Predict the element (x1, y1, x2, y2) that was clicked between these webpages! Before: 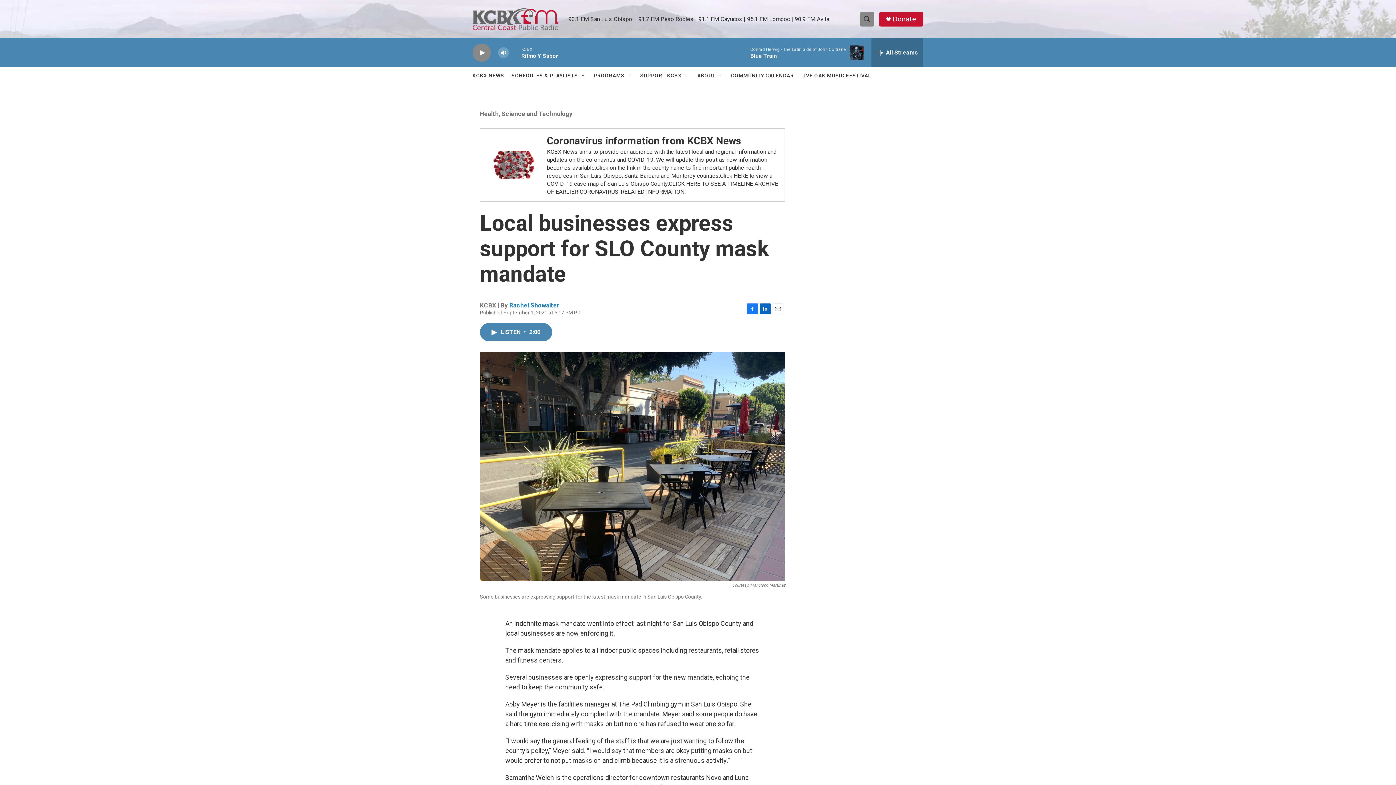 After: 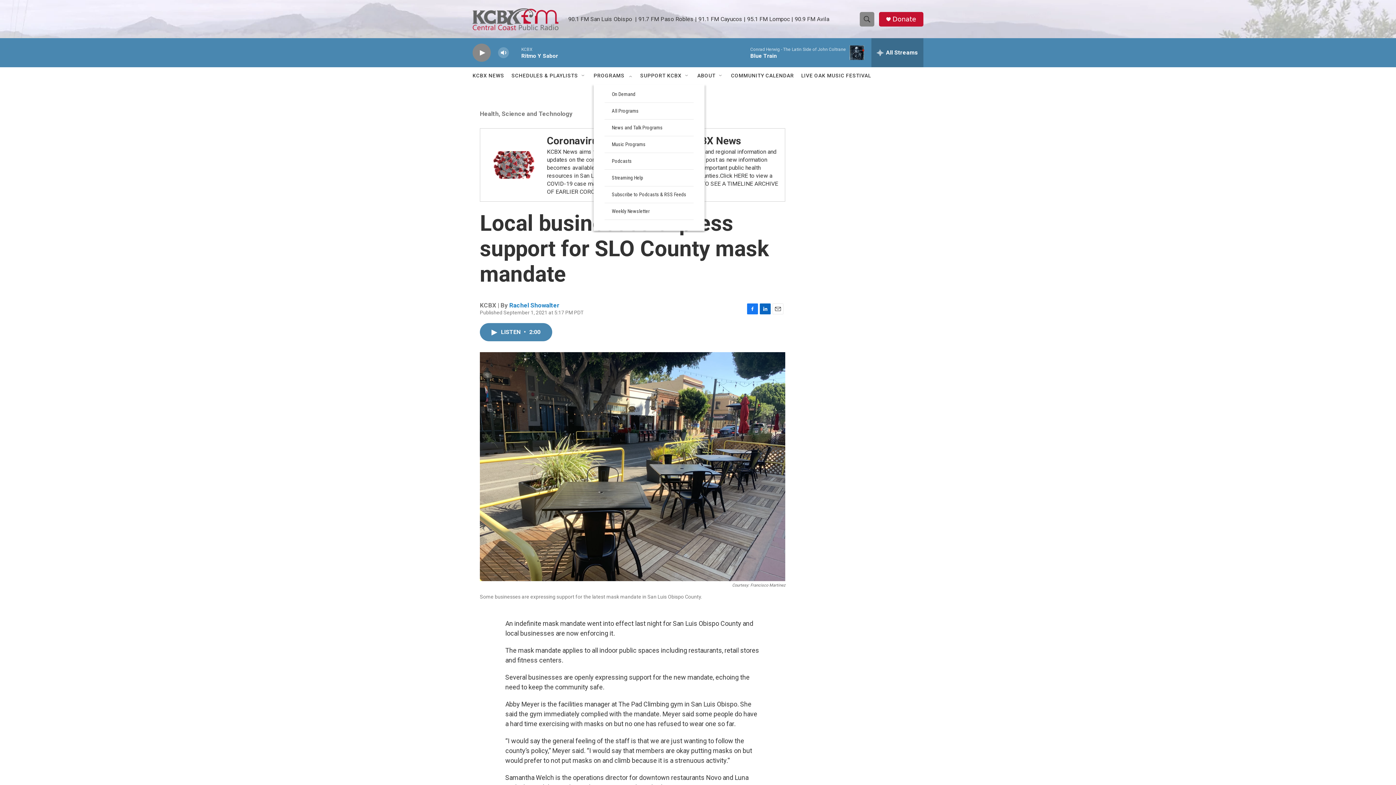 Action: label: Open Sub Navigation bbox: (627, 72, 633, 78)